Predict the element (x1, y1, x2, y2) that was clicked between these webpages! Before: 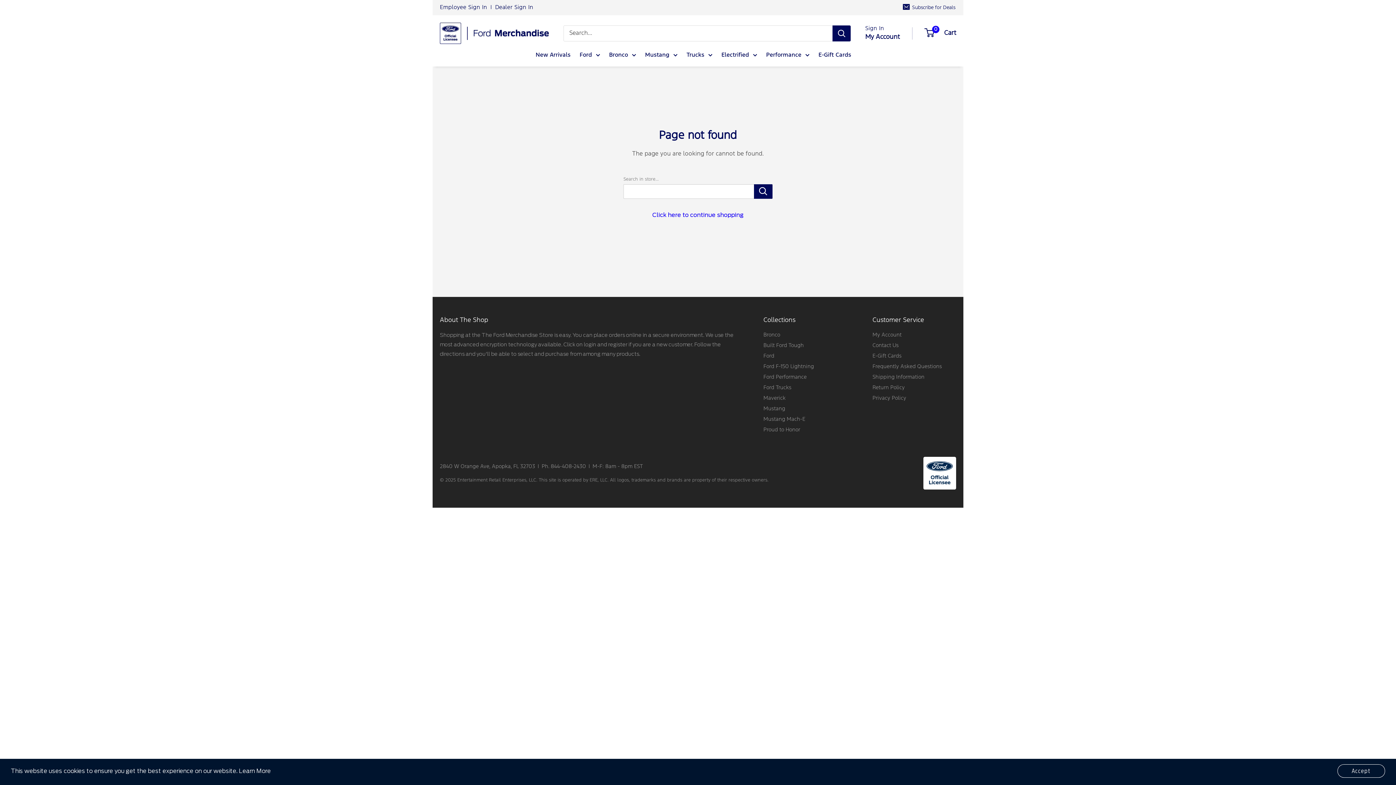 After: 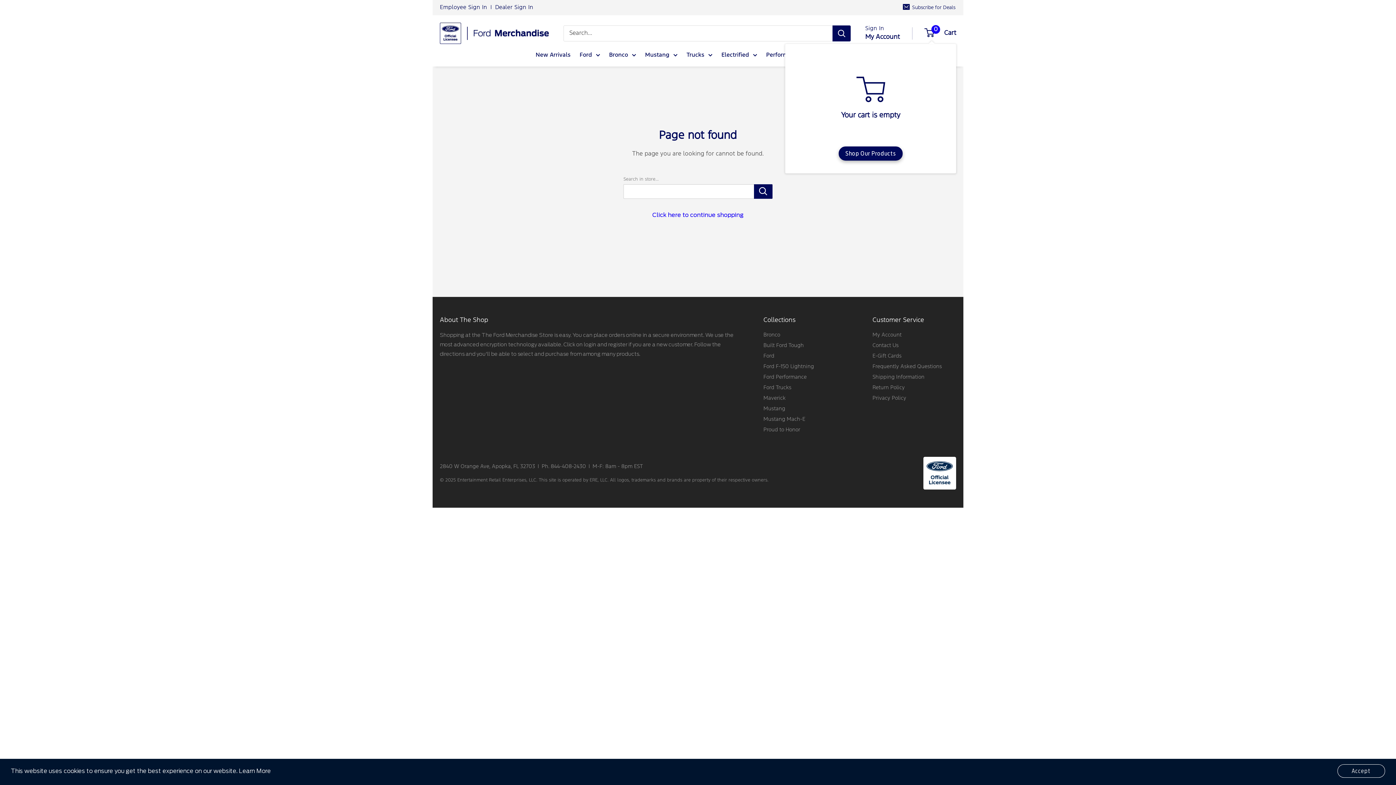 Action: bbox: (925, 27, 956, 38) label: 0
 Cart